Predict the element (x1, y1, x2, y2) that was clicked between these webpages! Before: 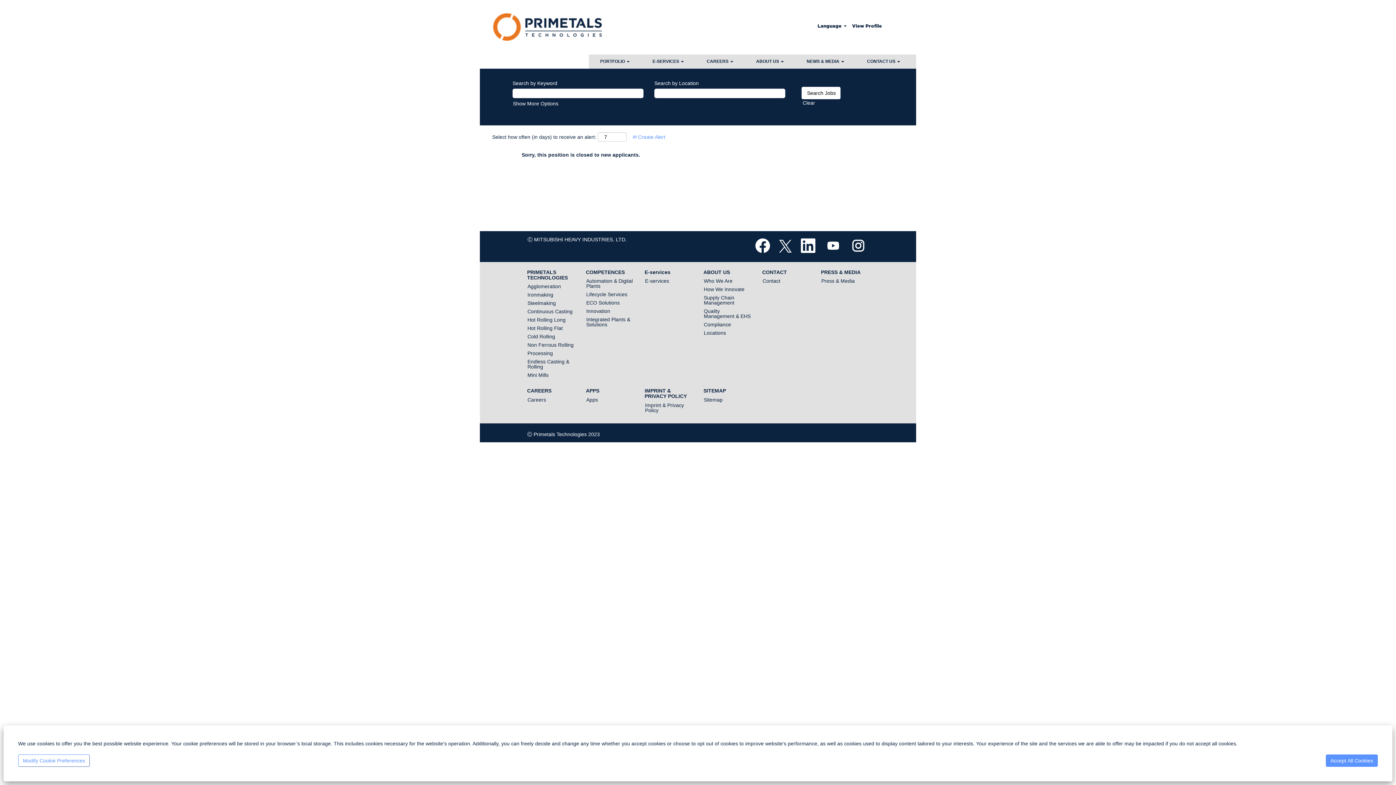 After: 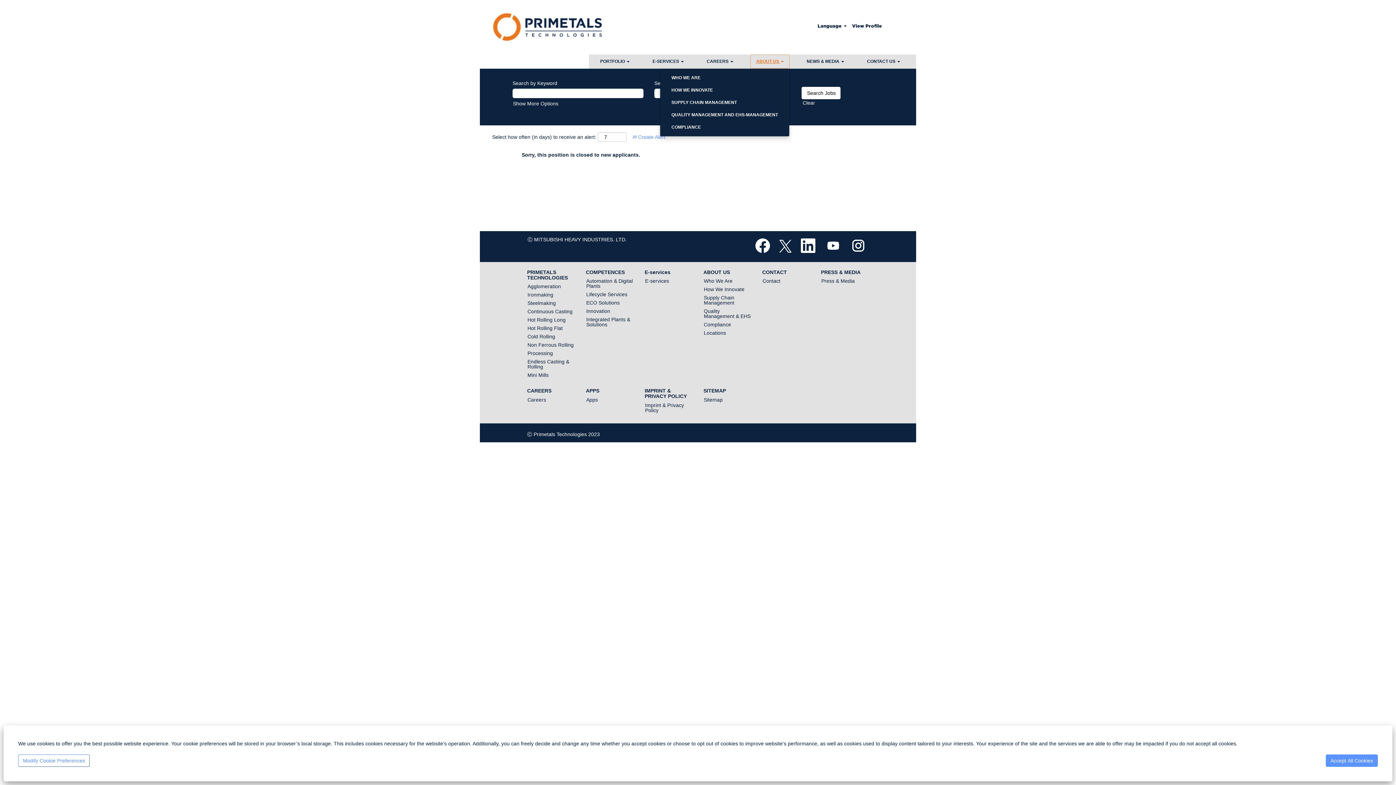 Action: bbox: (750, 54, 789, 68) label: ABOUT US 